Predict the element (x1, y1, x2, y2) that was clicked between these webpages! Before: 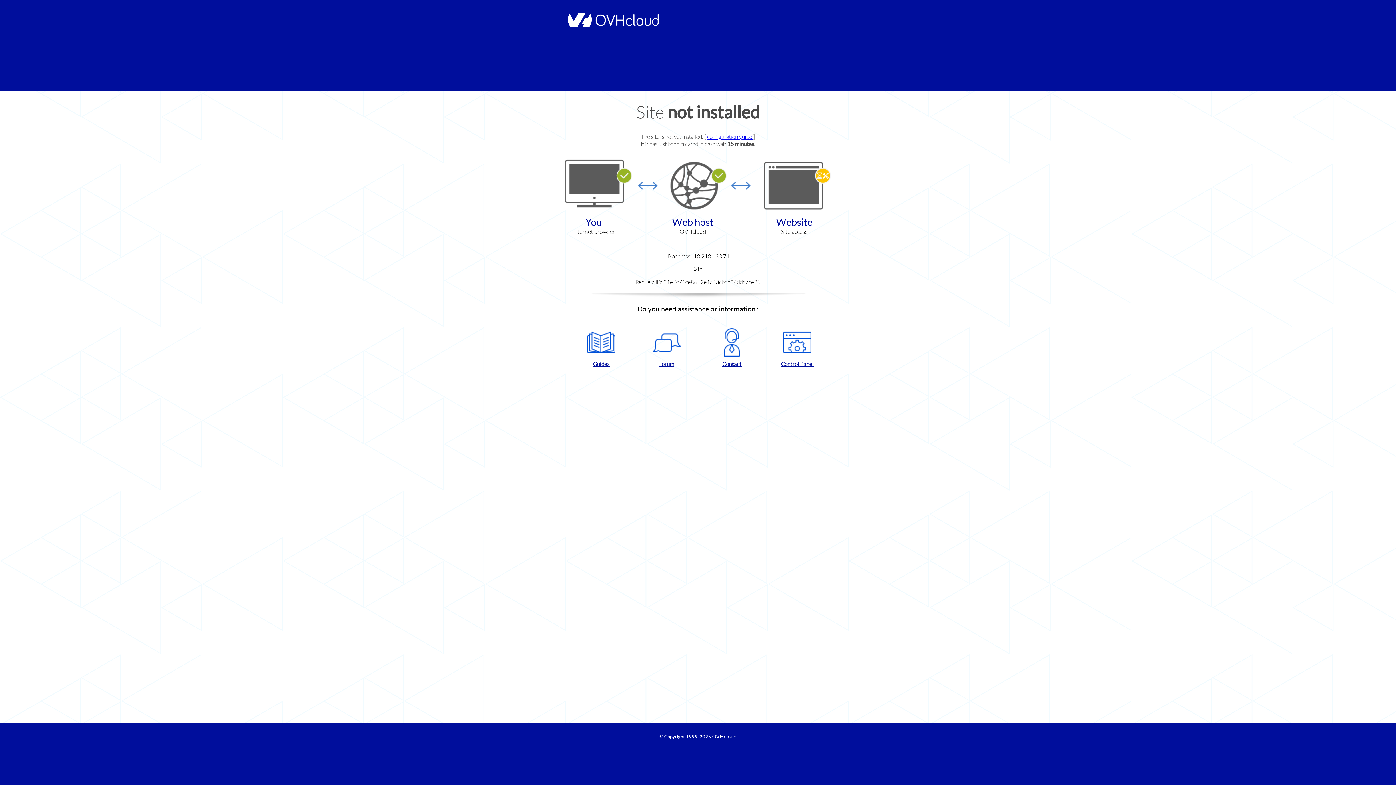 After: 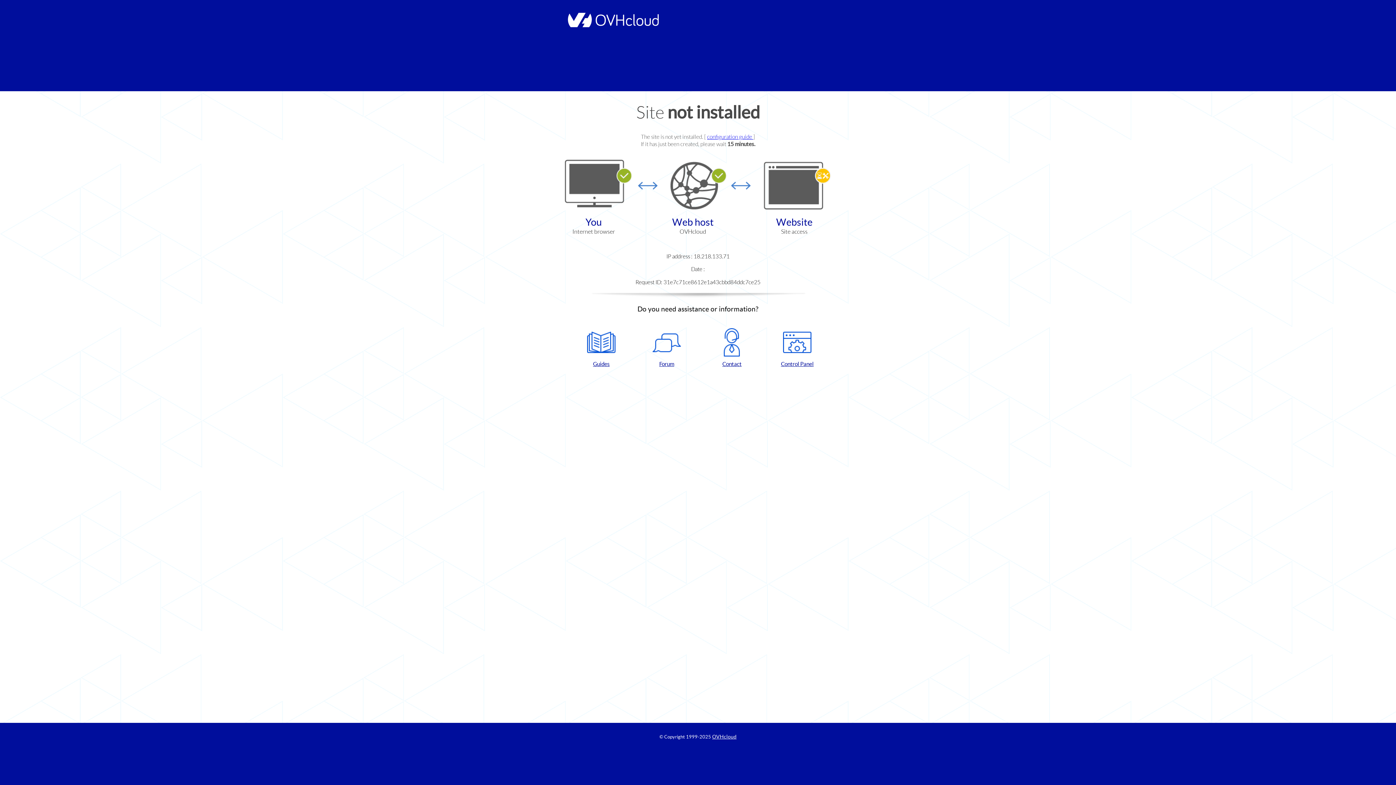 Action: label: Control Panel bbox: (768, 328, 826, 367)